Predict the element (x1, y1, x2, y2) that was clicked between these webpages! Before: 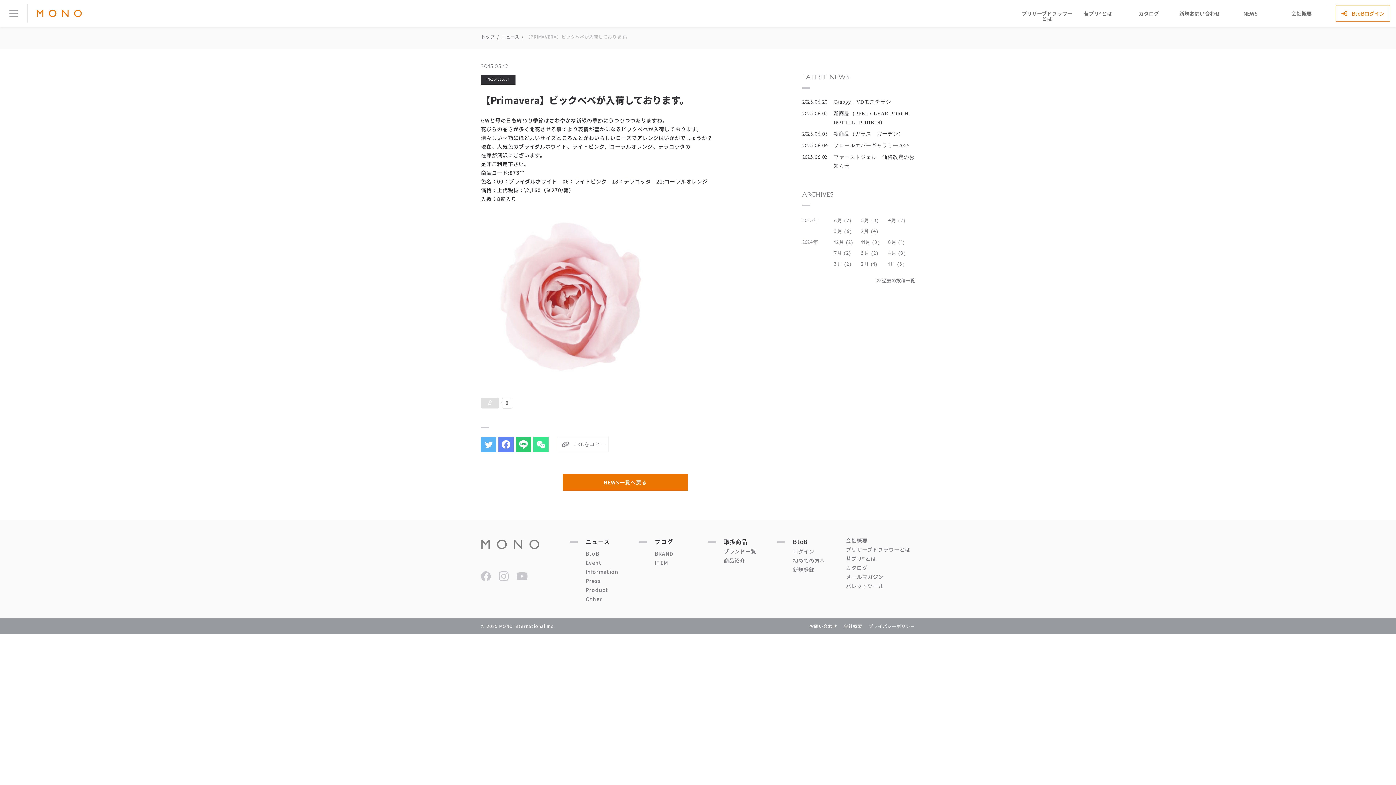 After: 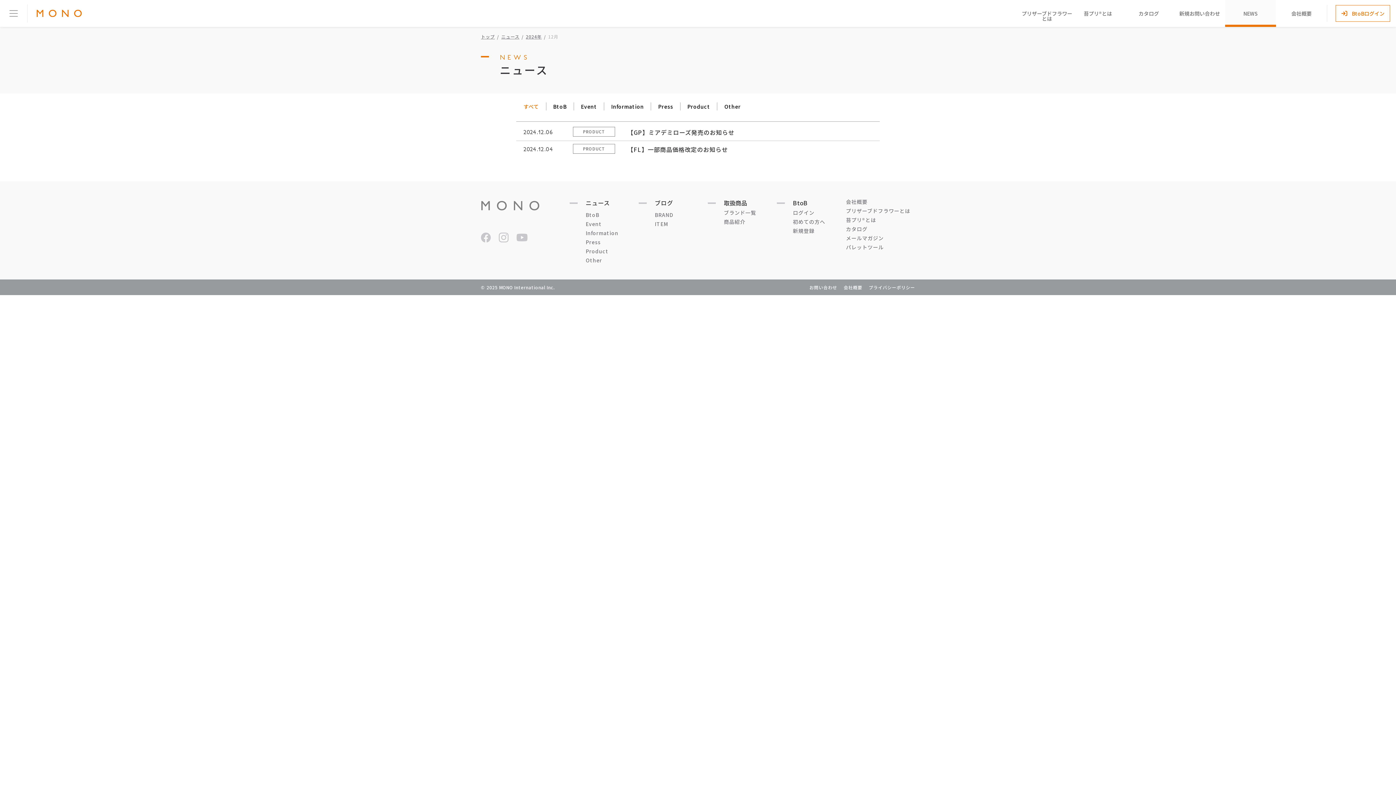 Action: bbox: (834, 237, 861, 248) label: 12月 (2)